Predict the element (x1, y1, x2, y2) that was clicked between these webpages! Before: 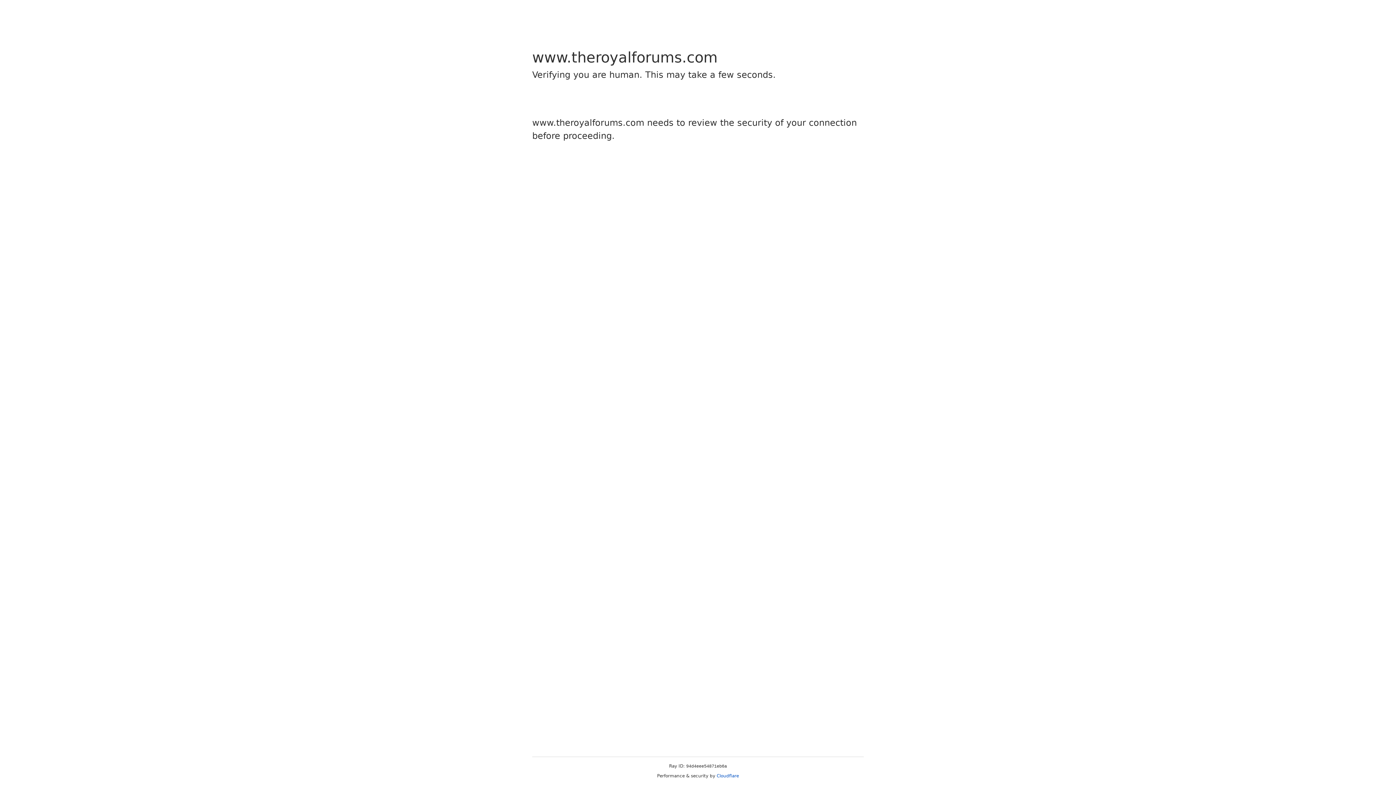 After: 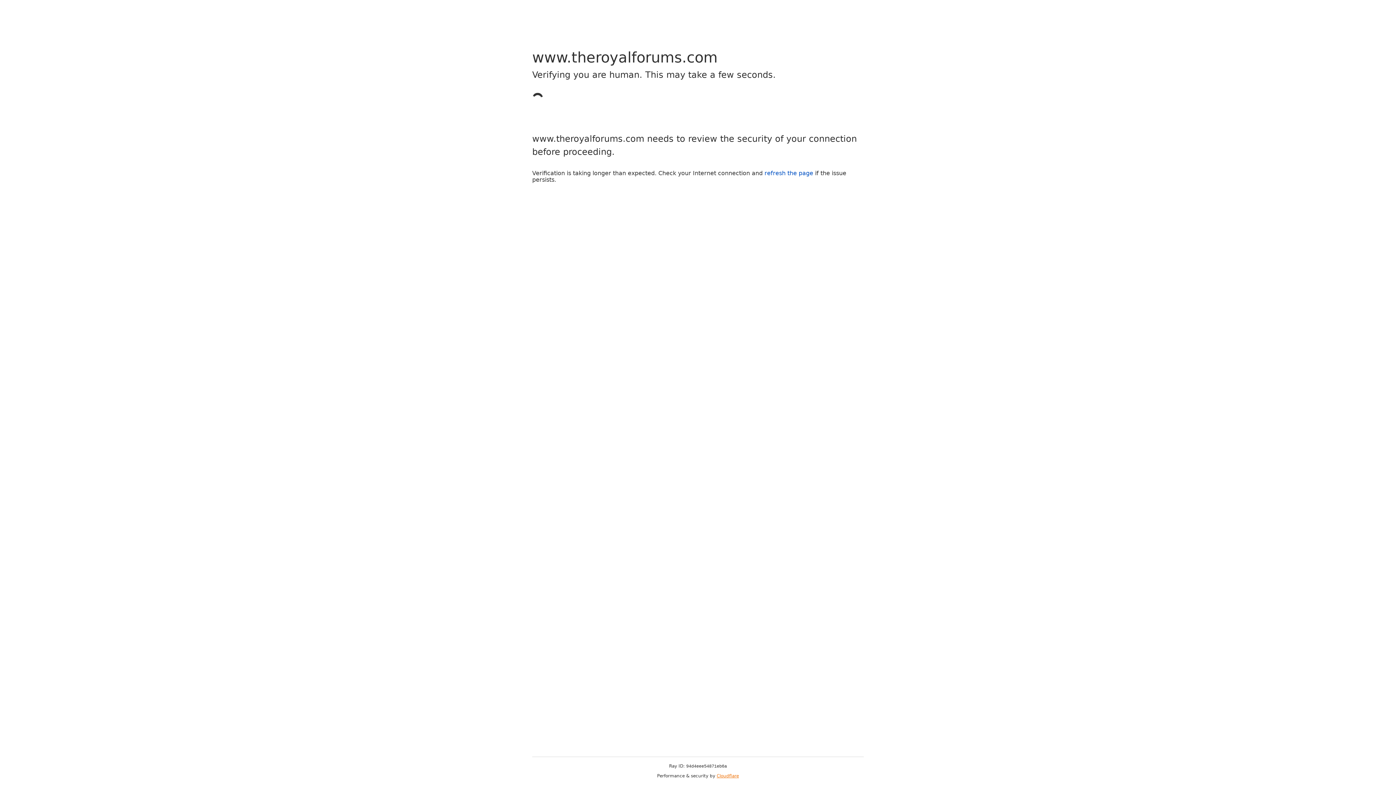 Action: label: Cloudflare bbox: (716, 773, 739, 778)